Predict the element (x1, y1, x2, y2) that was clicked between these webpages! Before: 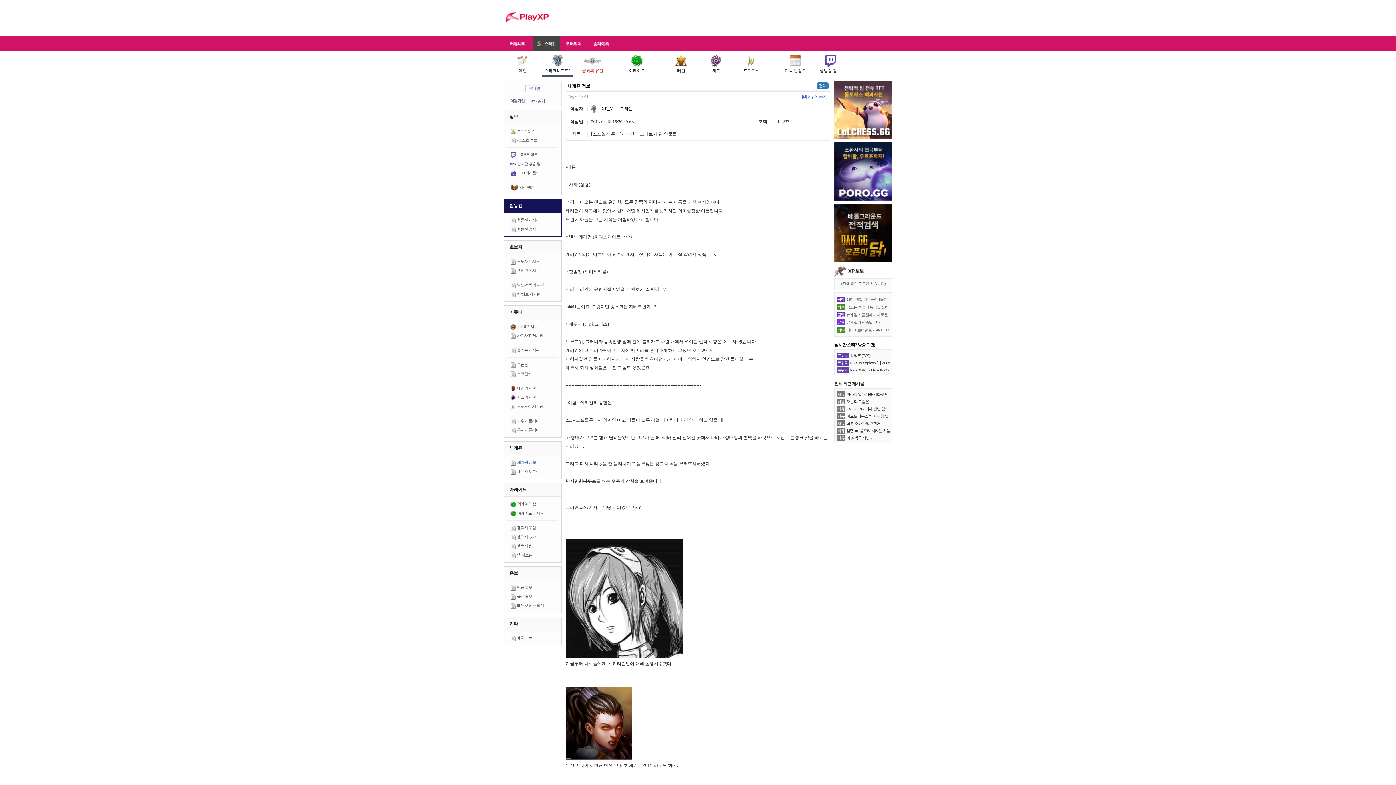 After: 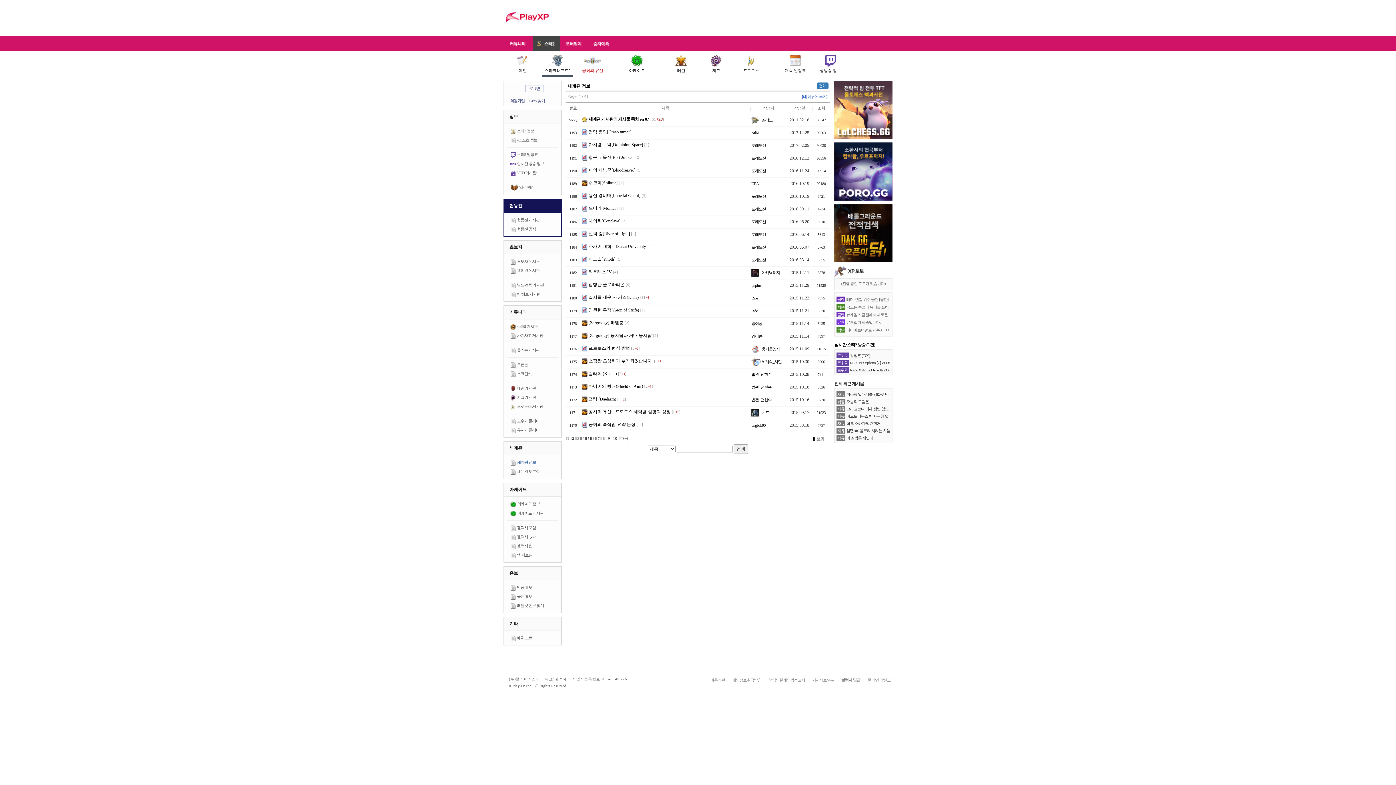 Action: label: 전체 bbox: (817, 82, 828, 89)